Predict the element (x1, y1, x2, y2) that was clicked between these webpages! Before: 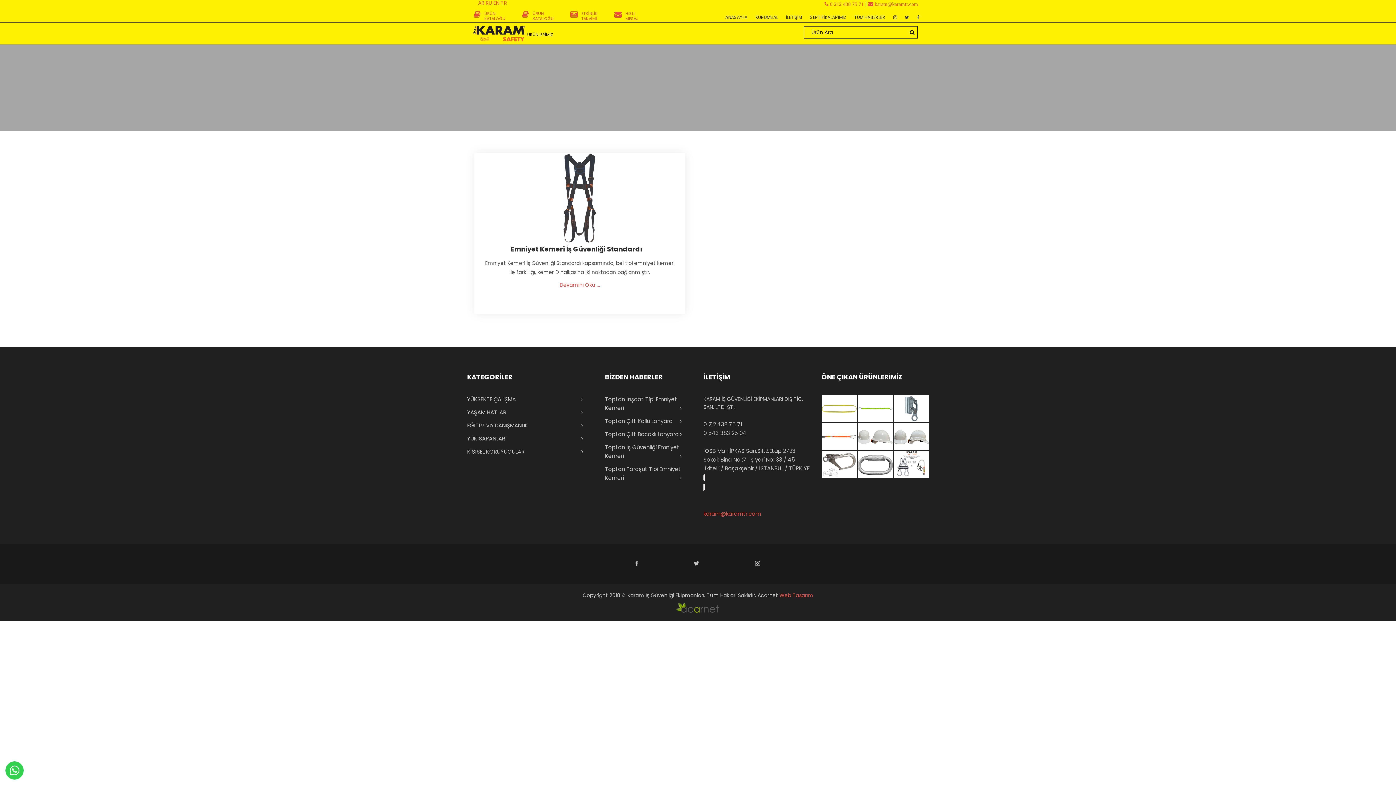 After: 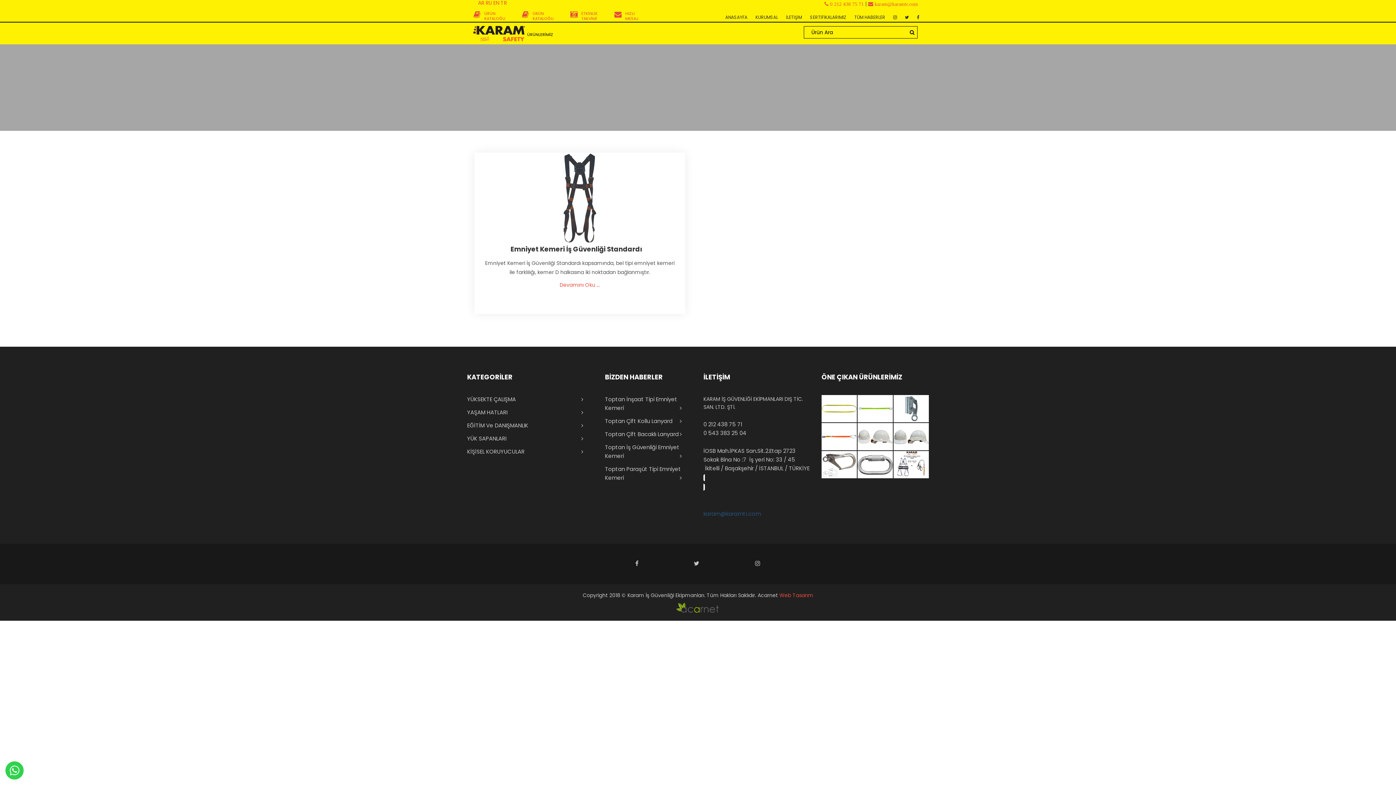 Action: label: karam@karamtr.com bbox: (703, 510, 761, 517)